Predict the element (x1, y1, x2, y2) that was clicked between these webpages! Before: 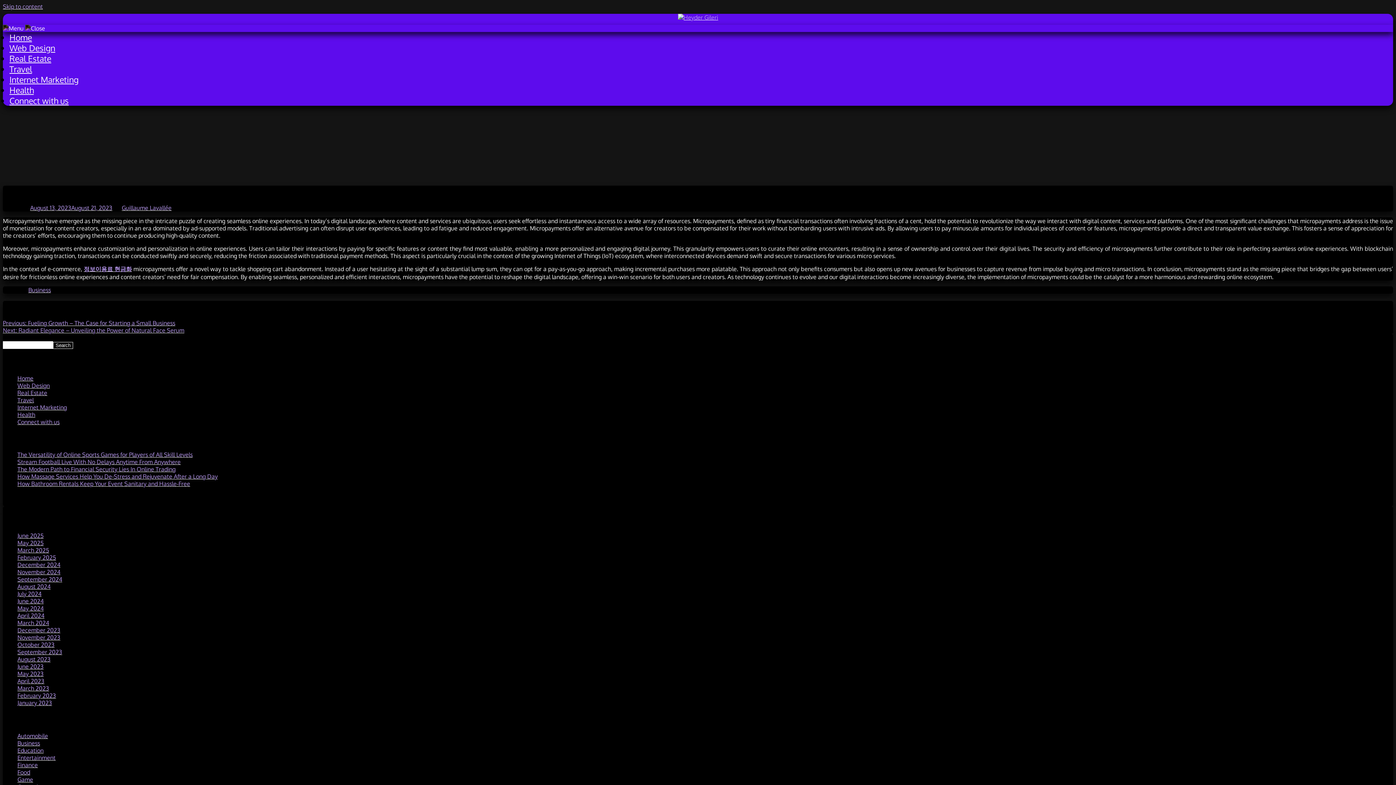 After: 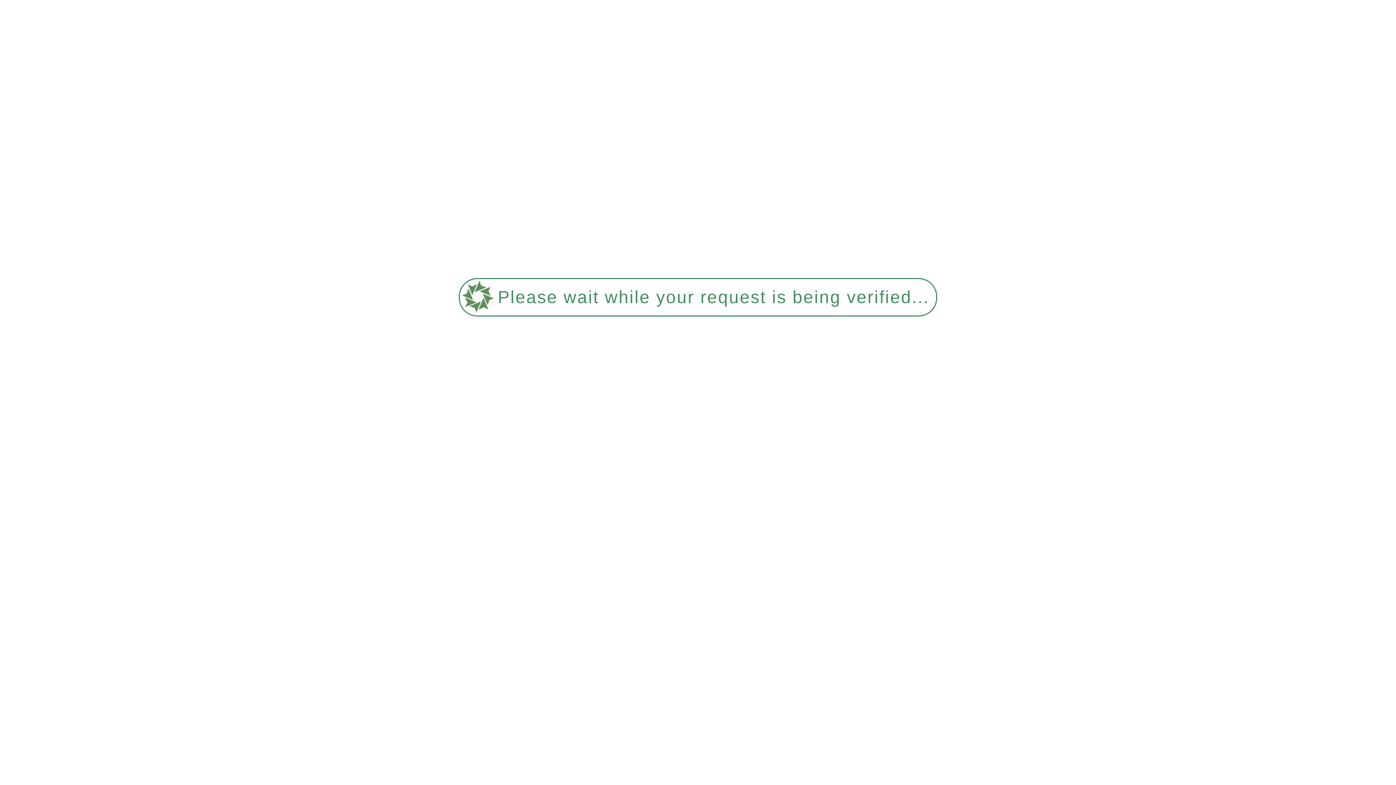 Action: label: Guillaume Lavallée bbox: (121, 204, 171, 211)